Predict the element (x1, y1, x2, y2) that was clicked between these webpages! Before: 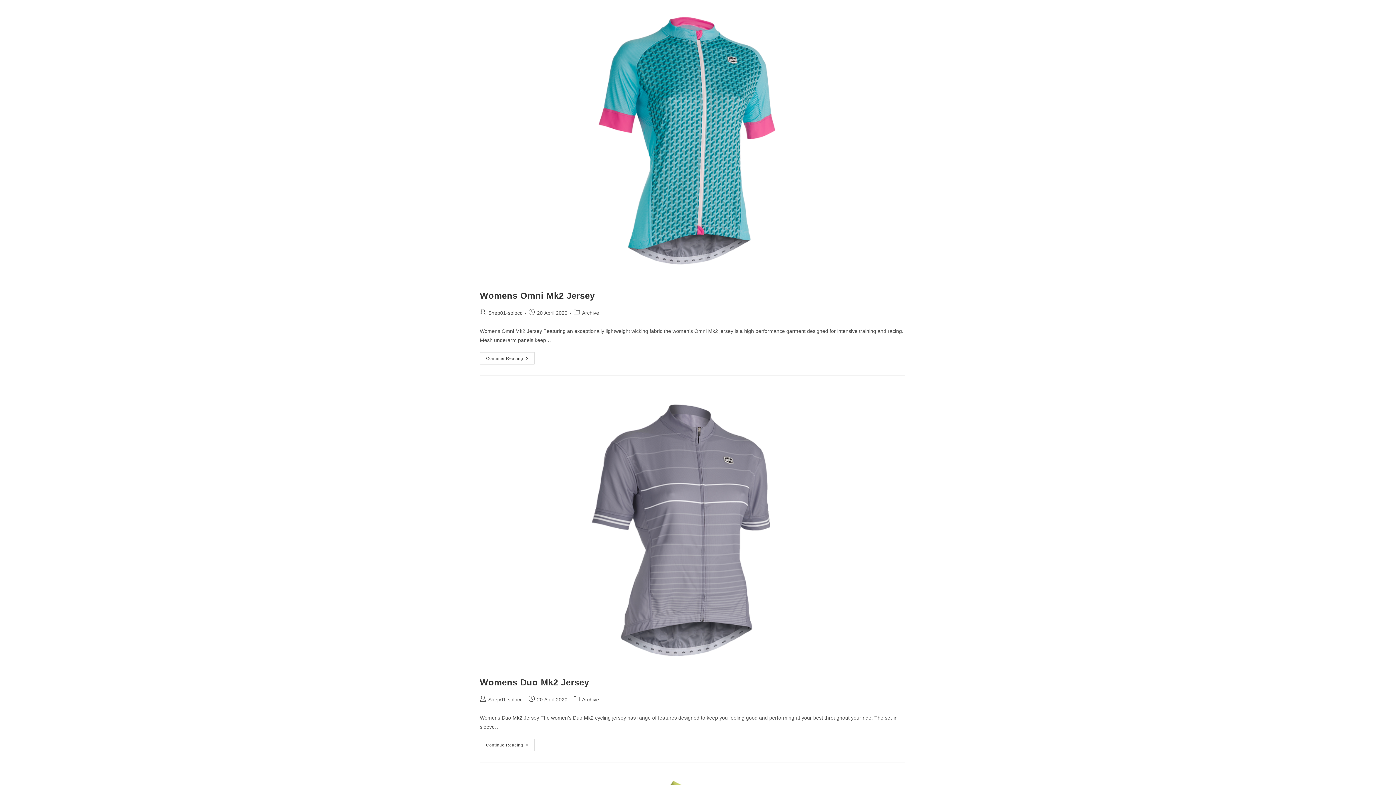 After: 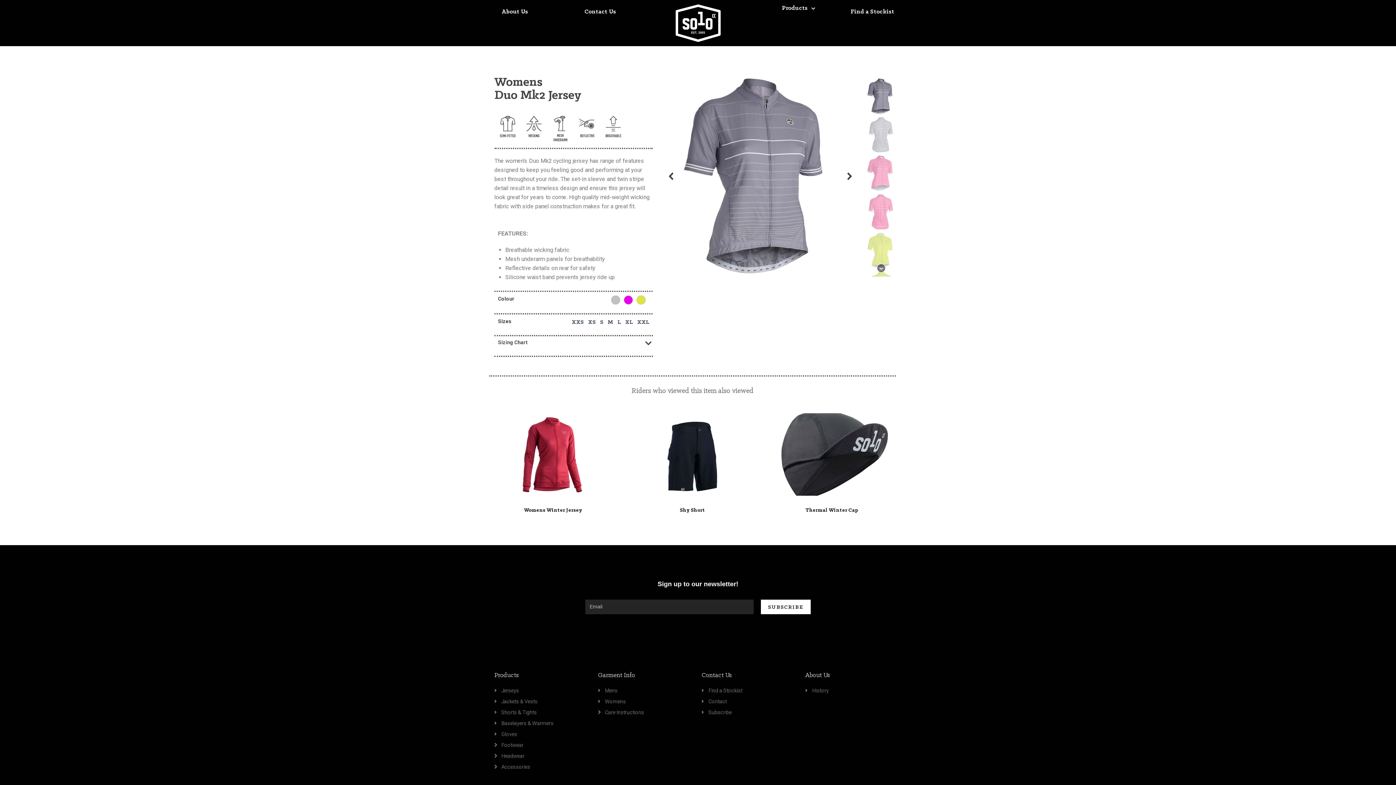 Action: bbox: (480, 386, 905, 669)